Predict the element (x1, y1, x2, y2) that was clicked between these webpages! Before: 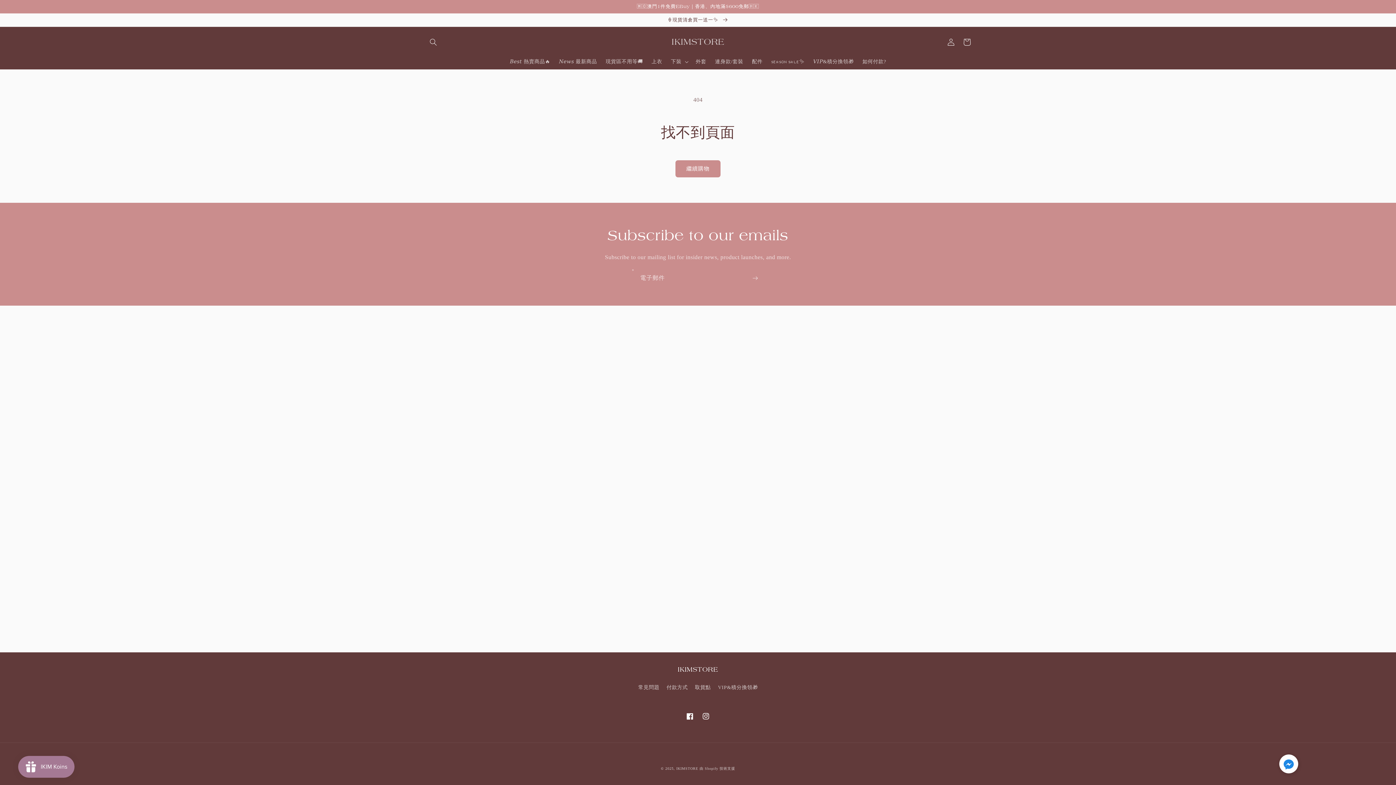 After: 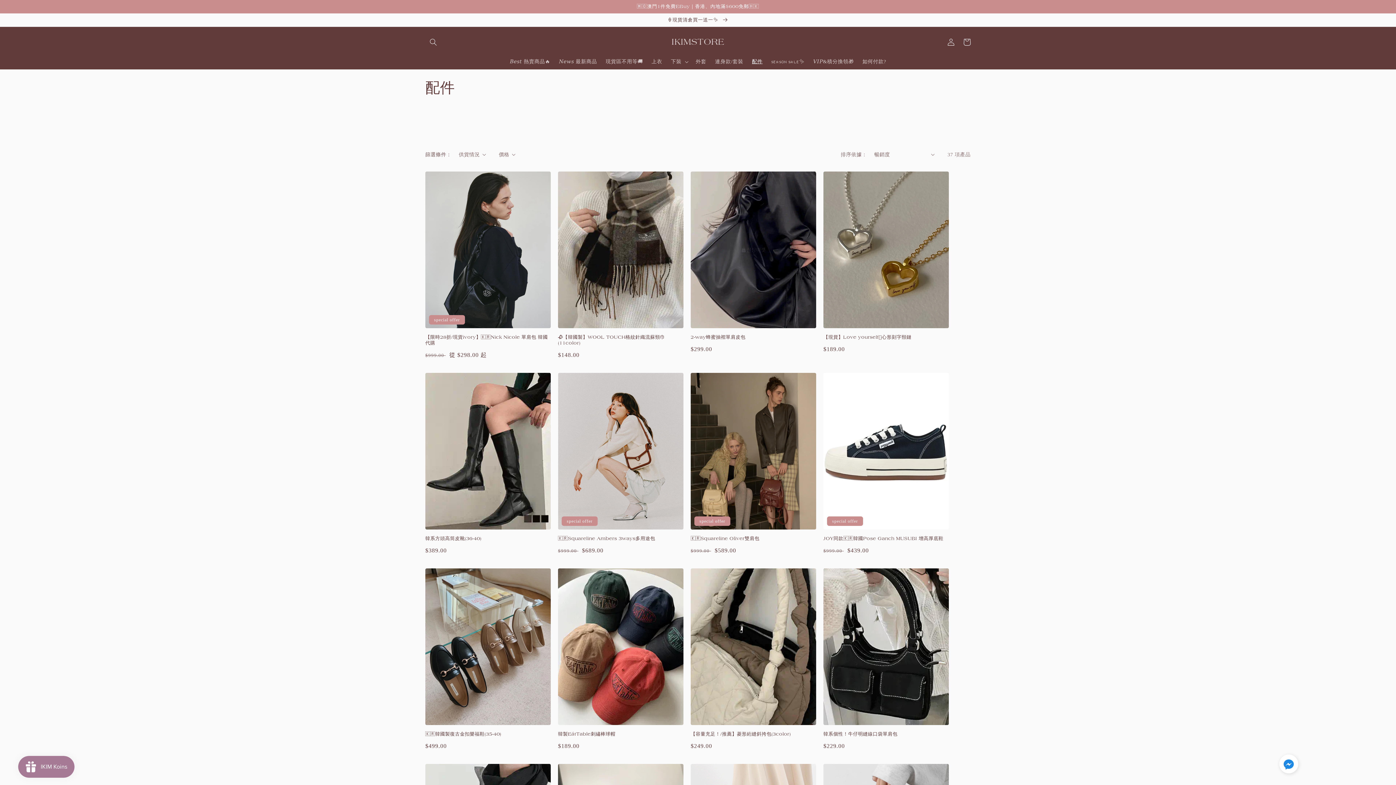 Action: label: 配件 bbox: (747, 54, 767, 69)